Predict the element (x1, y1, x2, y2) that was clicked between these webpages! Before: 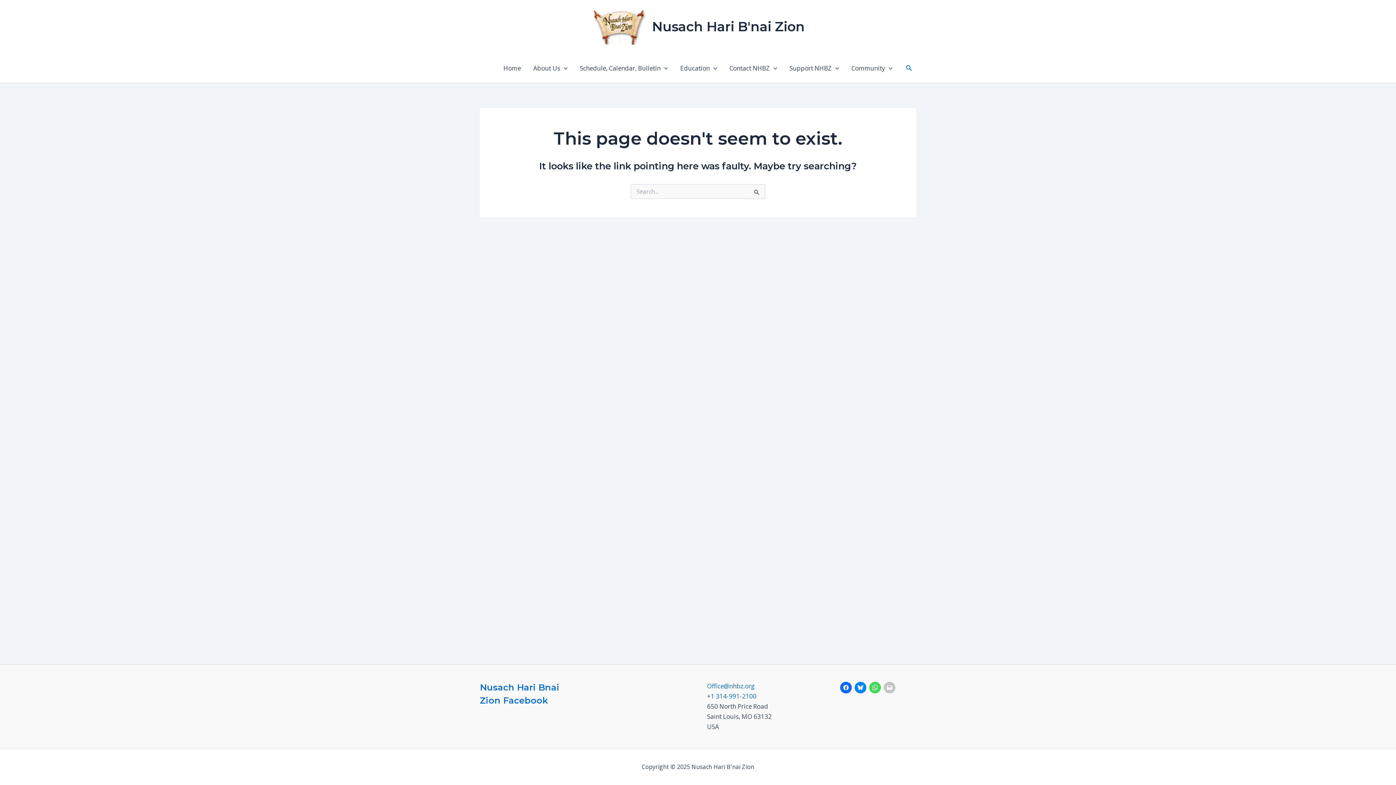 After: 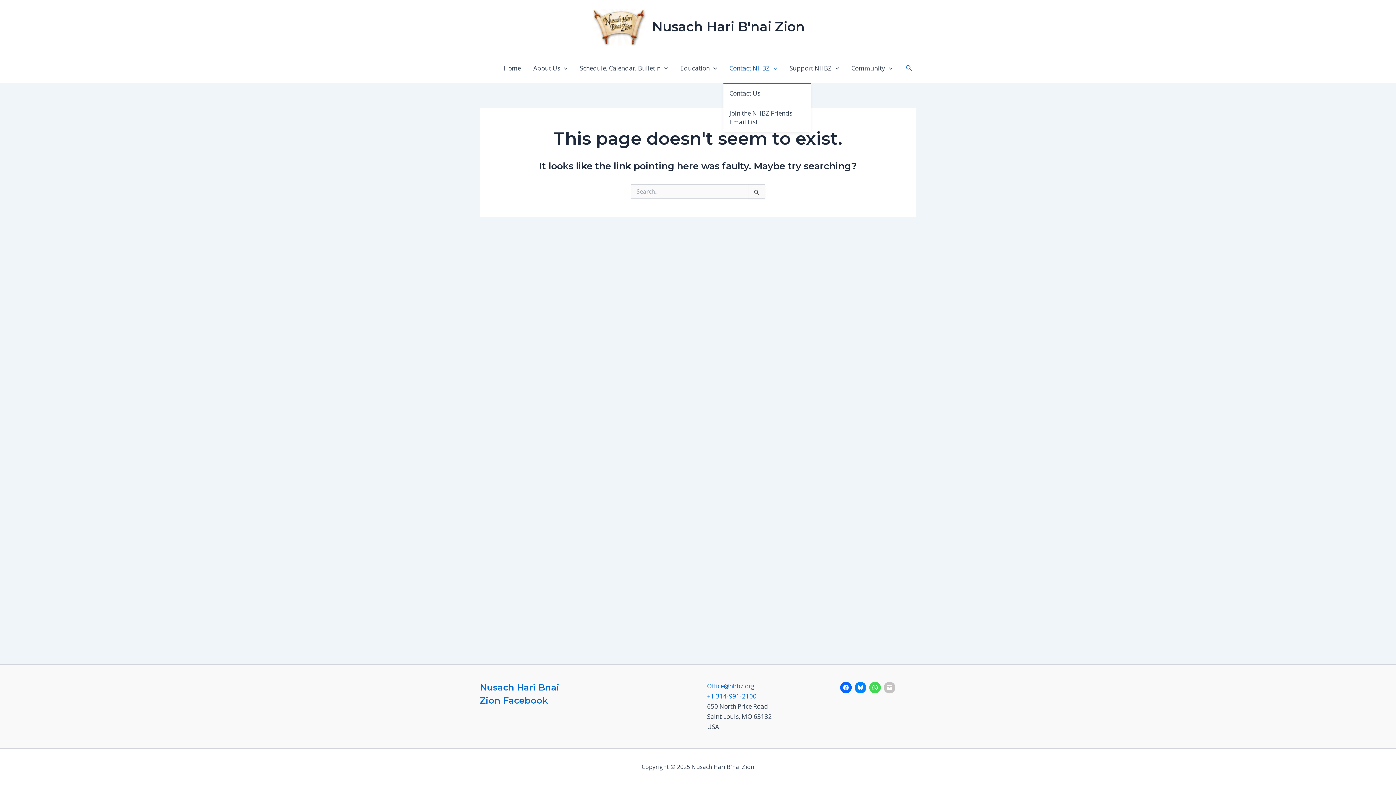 Action: label: Contact NHBZ bbox: (723, 53, 783, 82)